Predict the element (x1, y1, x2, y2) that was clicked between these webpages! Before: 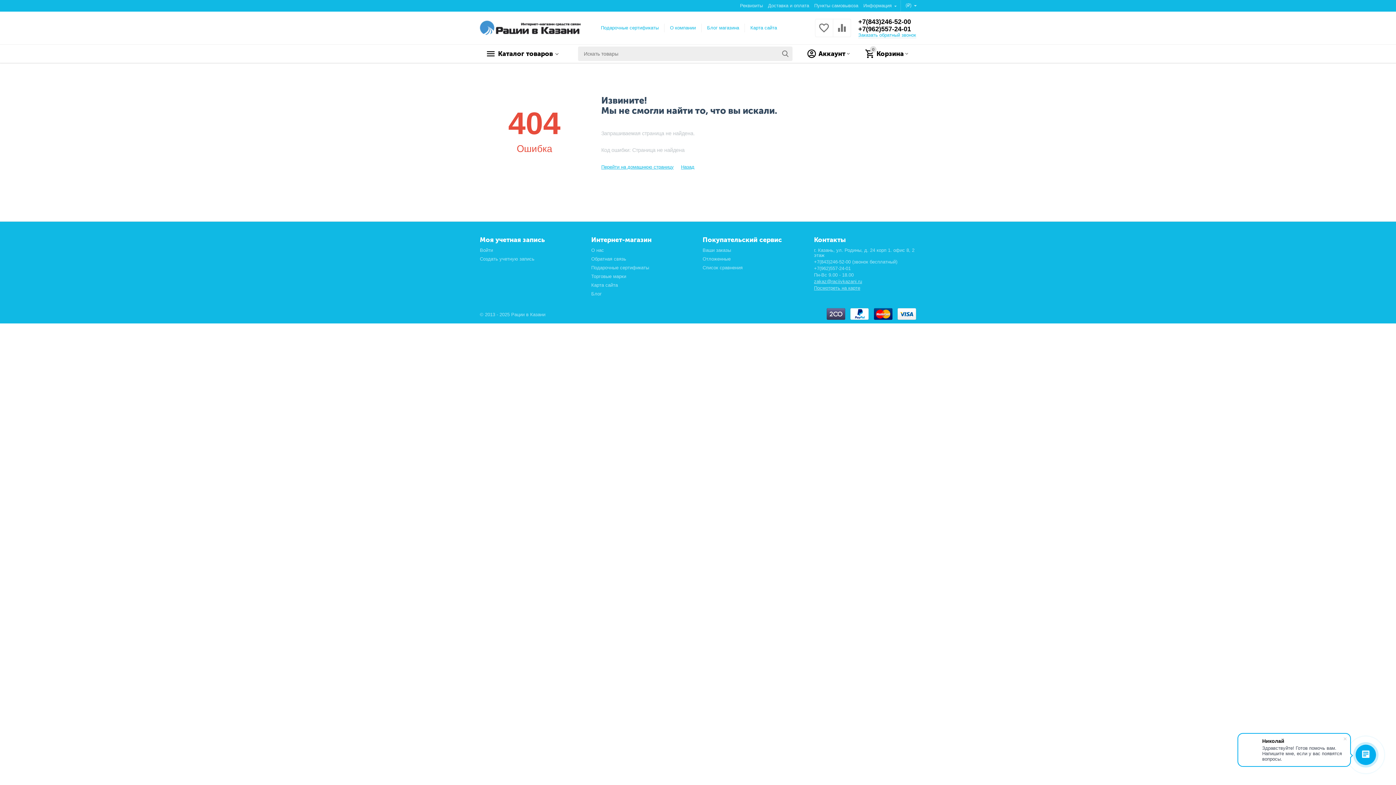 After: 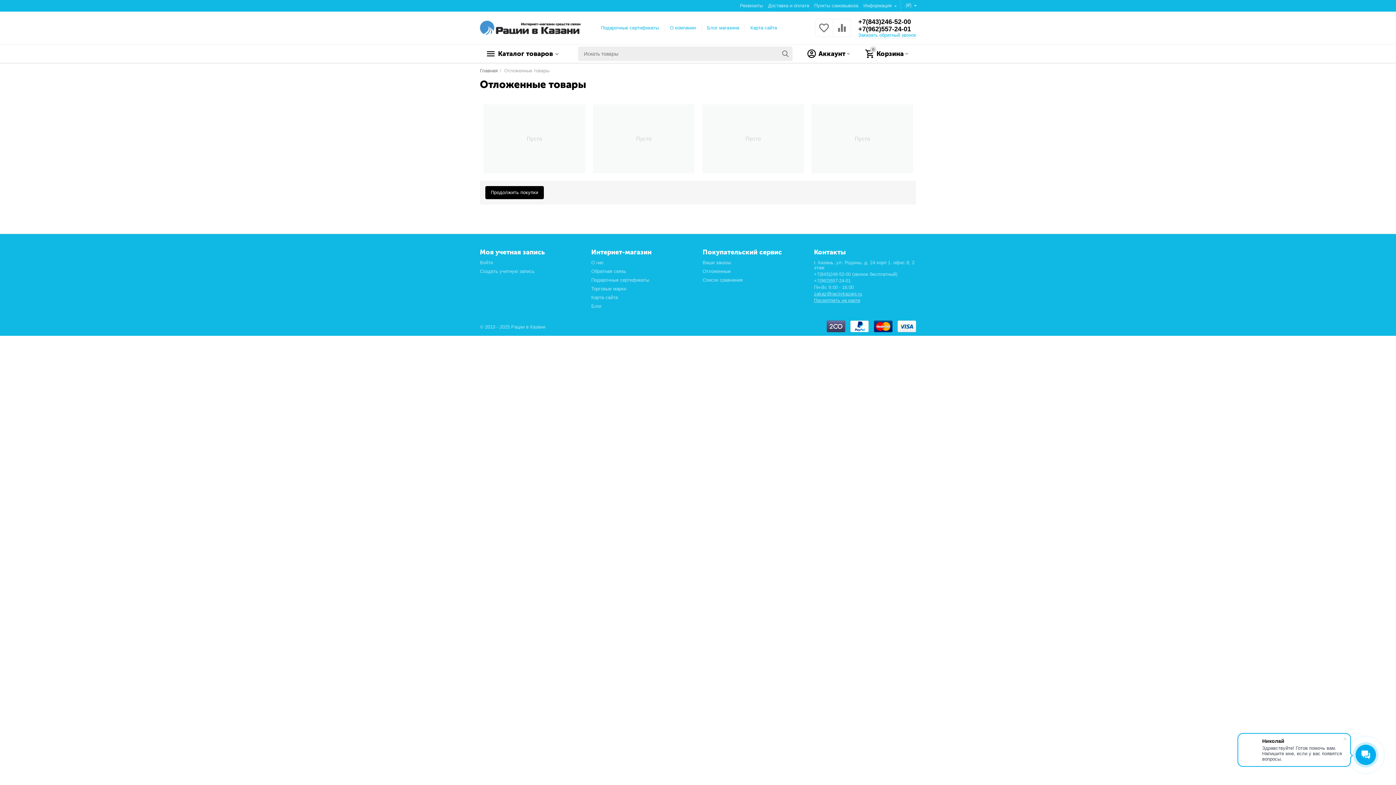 Action: bbox: (818, 29, 830, 34)